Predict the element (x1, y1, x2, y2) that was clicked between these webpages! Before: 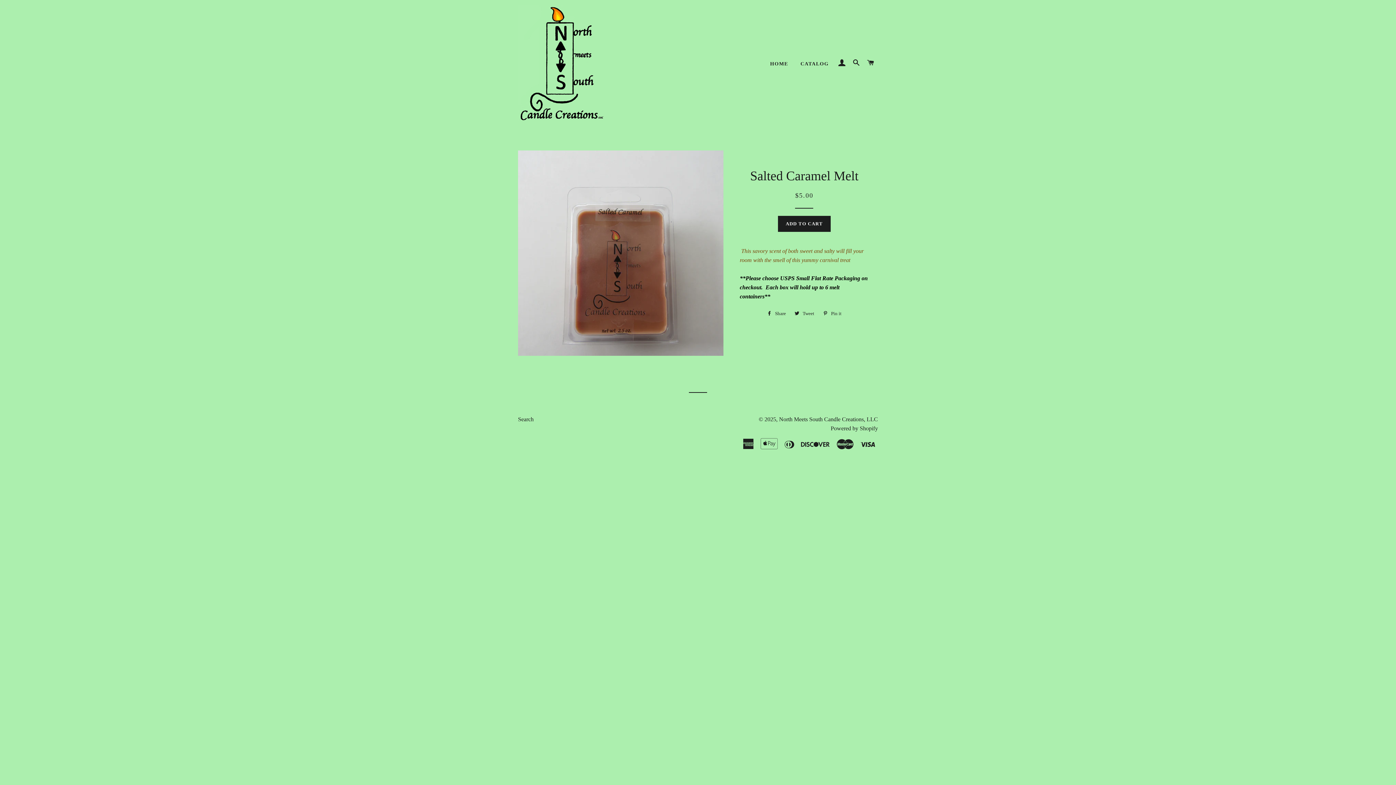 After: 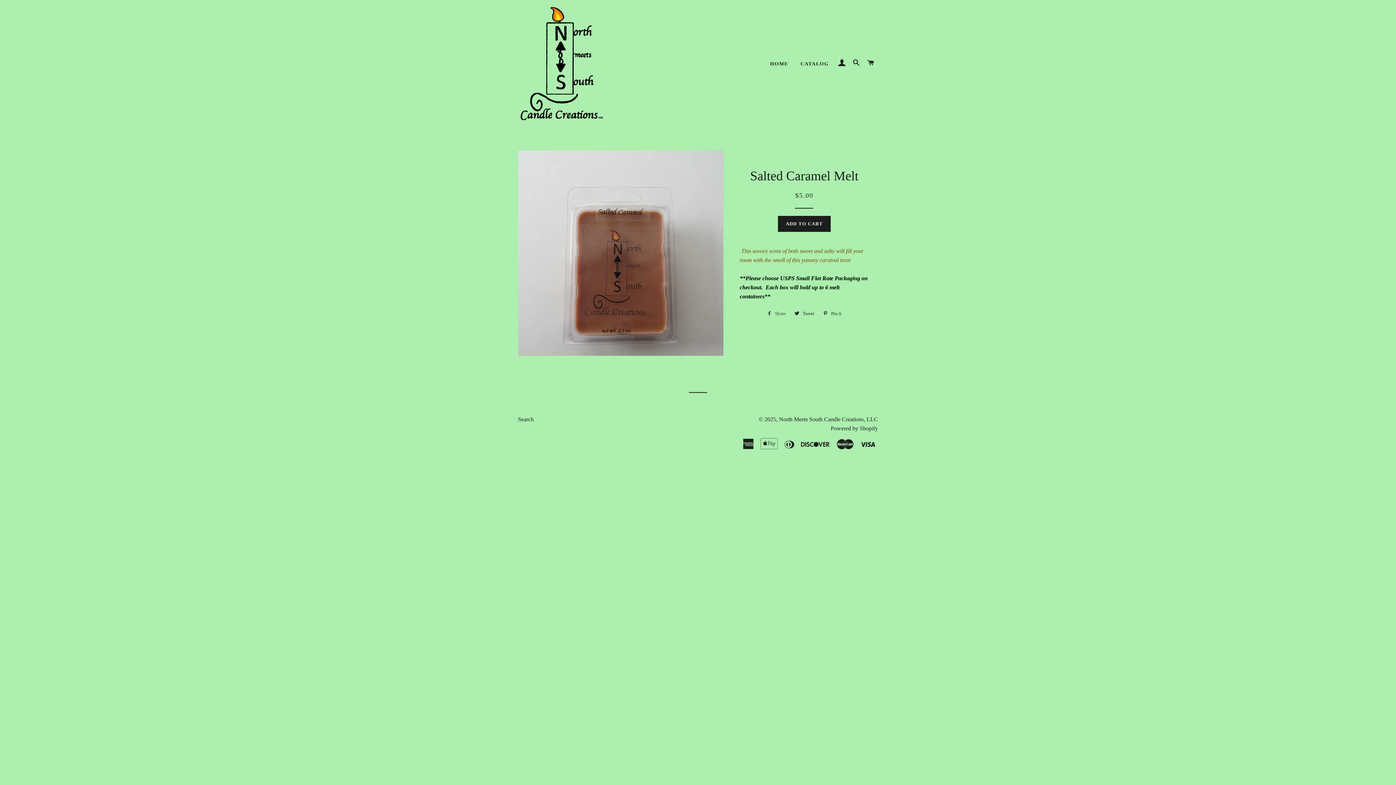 Action: label:  Share
Share on Facebook bbox: (763, 308, 789, 319)